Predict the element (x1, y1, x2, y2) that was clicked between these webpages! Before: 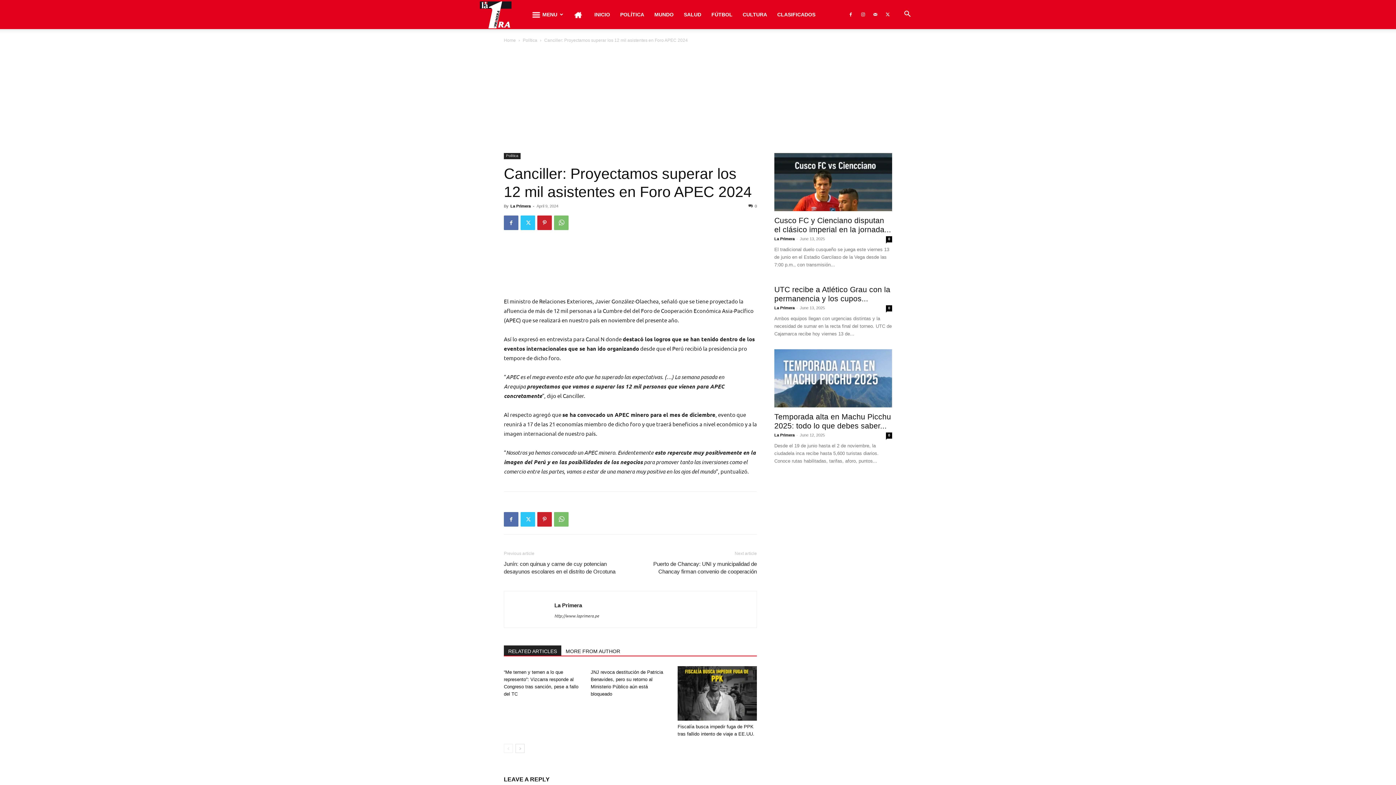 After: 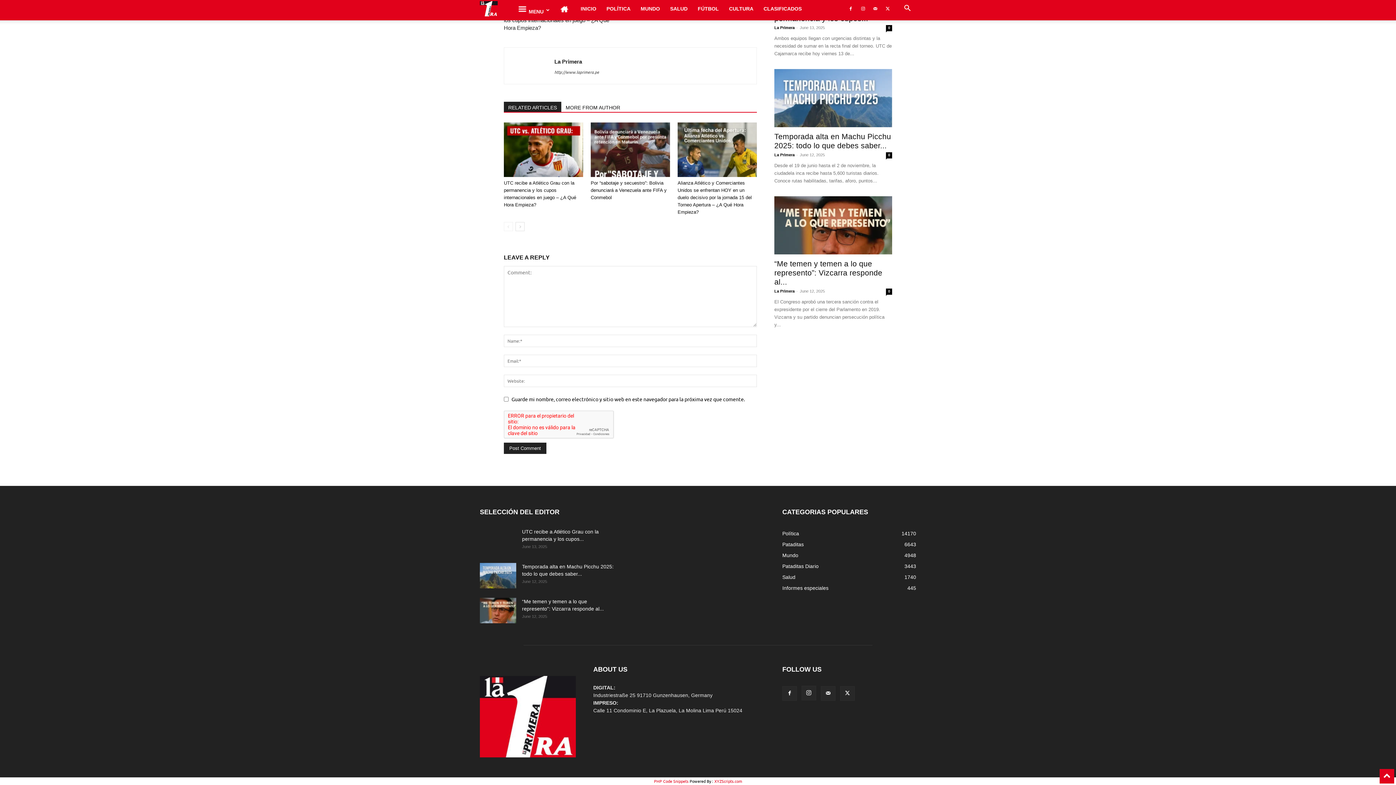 Action: label: 0 bbox: (886, 236, 892, 242)